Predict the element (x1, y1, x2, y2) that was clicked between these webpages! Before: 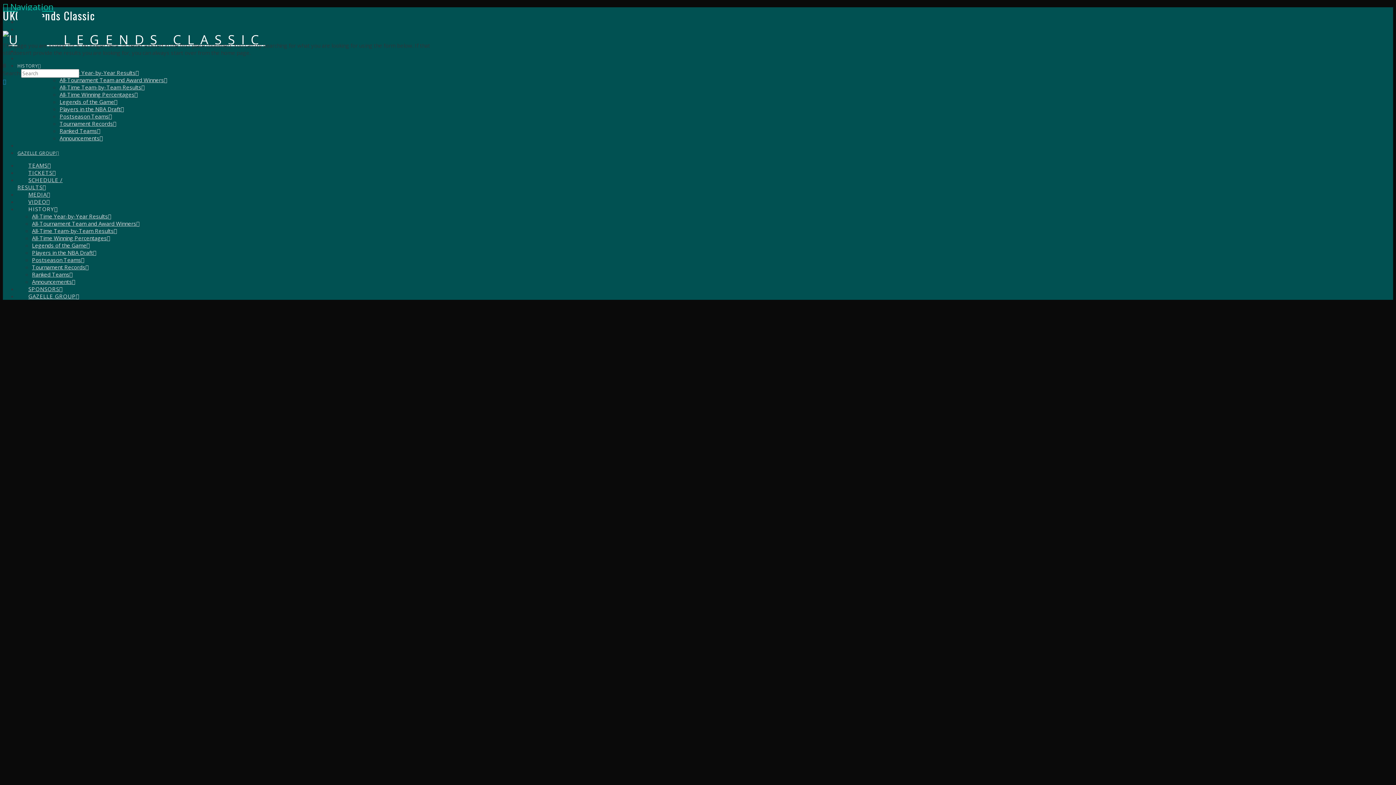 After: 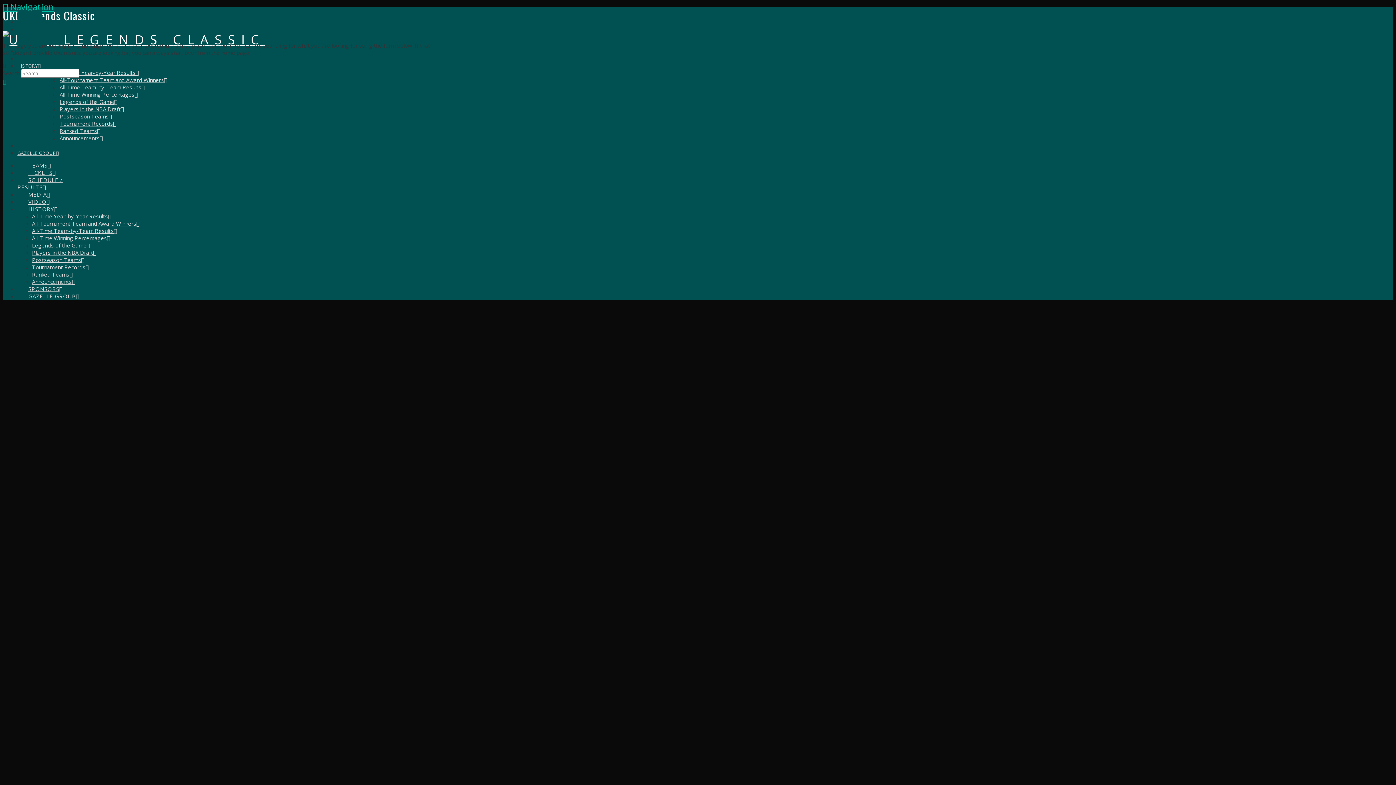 Action: bbox: (2, 77, 6, 85)